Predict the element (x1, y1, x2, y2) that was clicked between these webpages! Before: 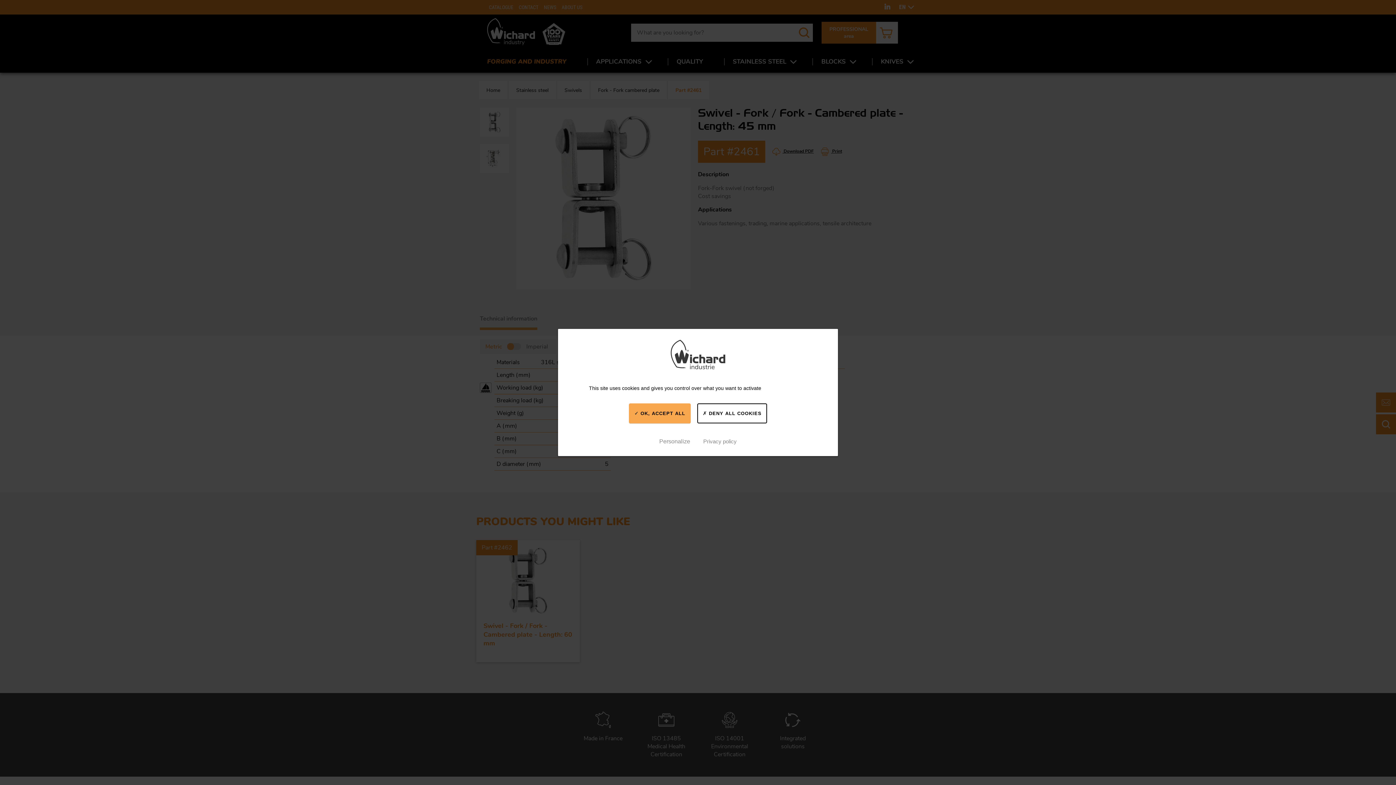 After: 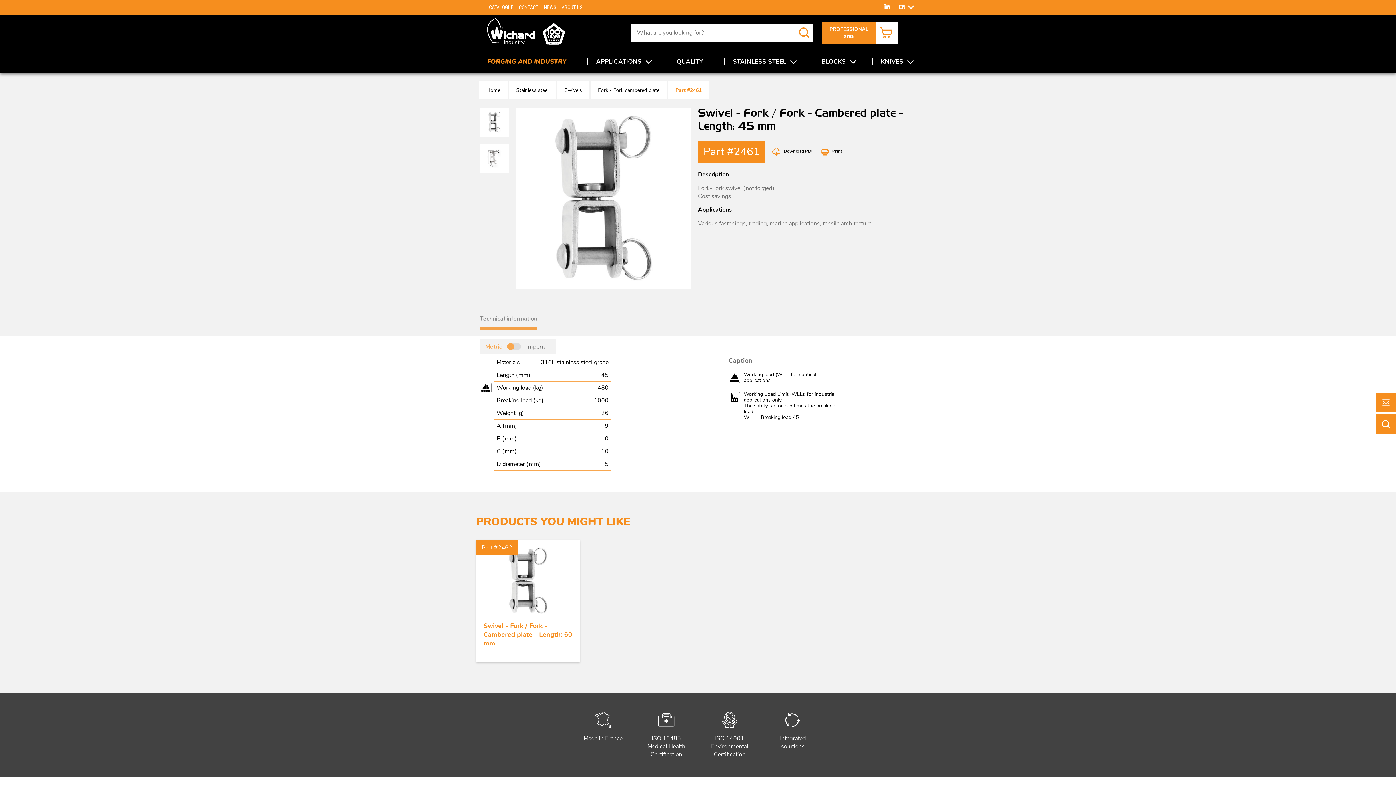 Action: label:  OK, ACCEPT ALL bbox: (629, 403, 690, 423)